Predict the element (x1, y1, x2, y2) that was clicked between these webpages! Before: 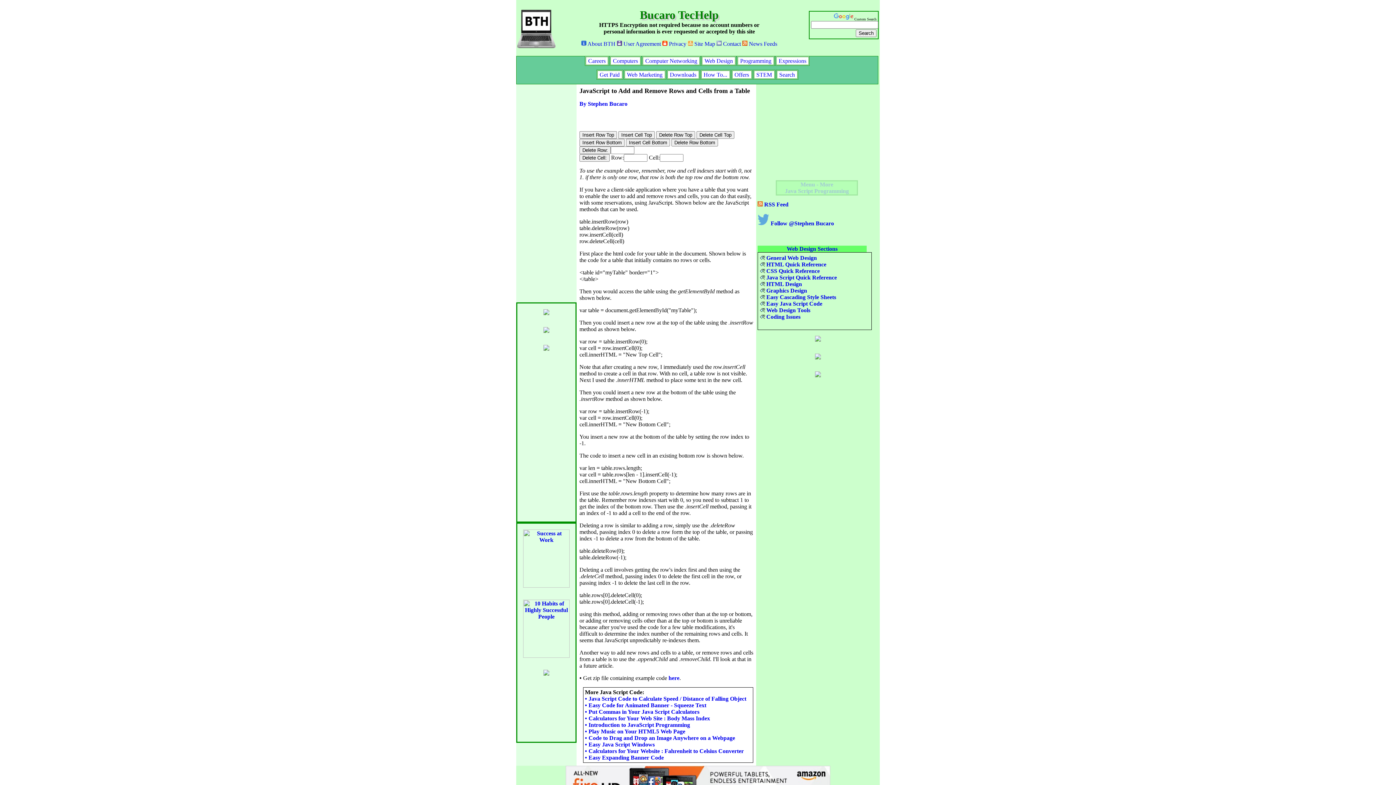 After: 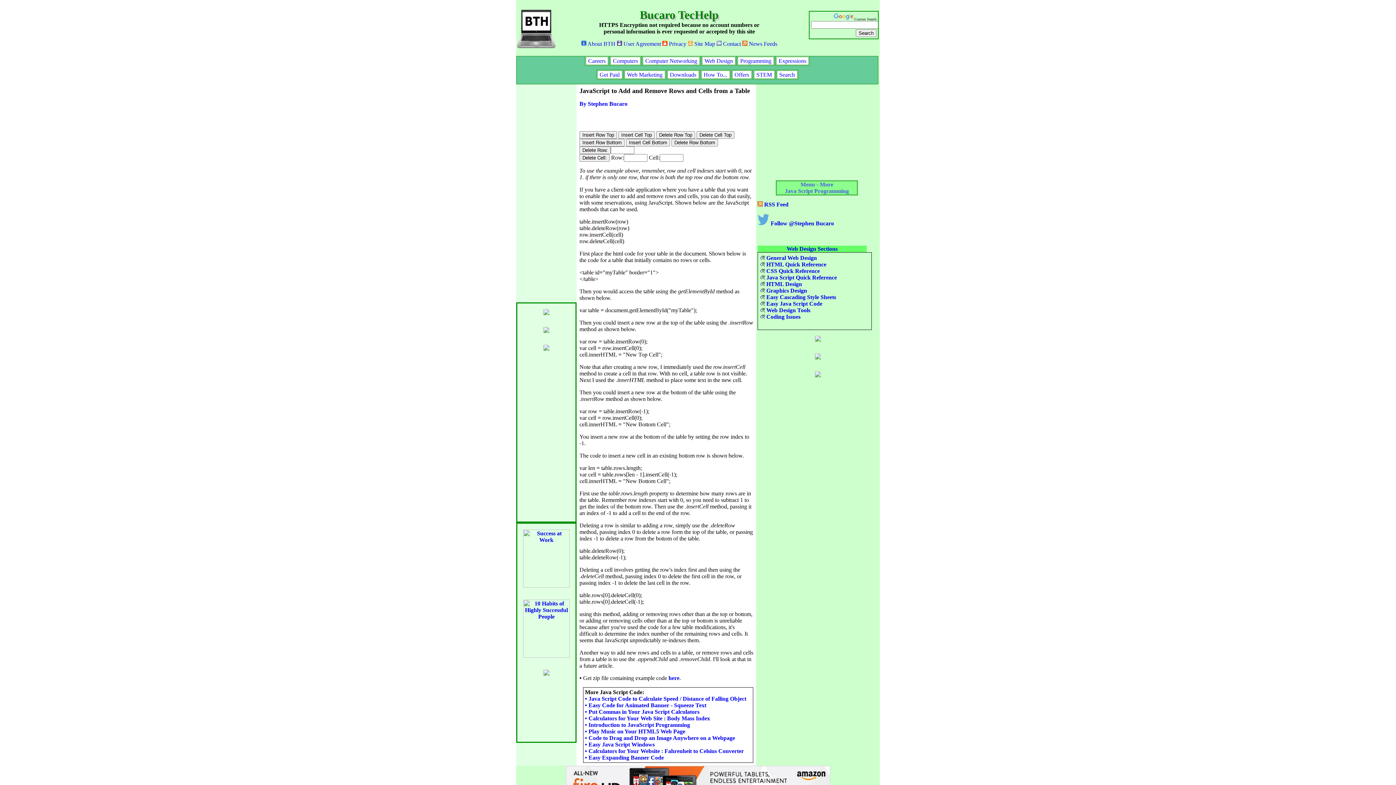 Action: bbox: (543, 670, 549, 677)